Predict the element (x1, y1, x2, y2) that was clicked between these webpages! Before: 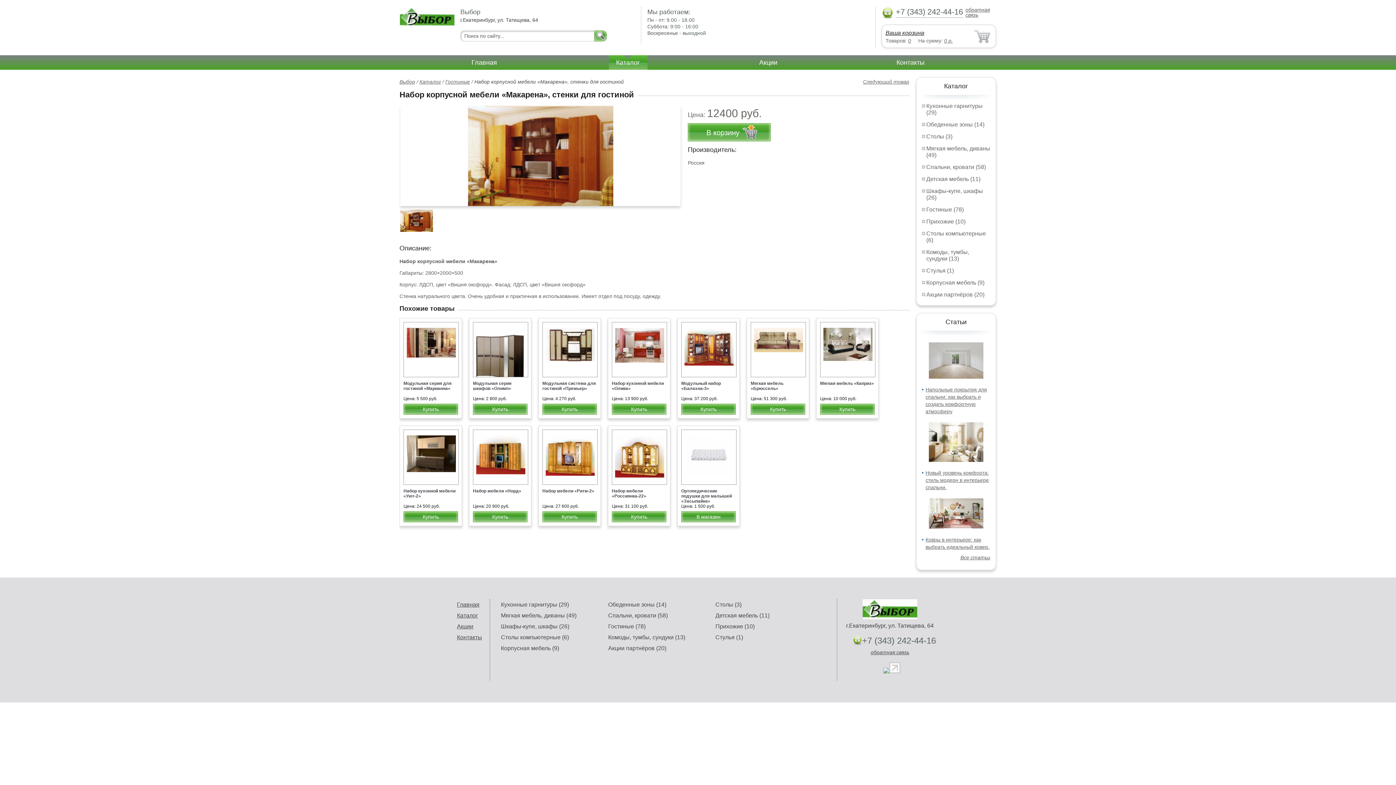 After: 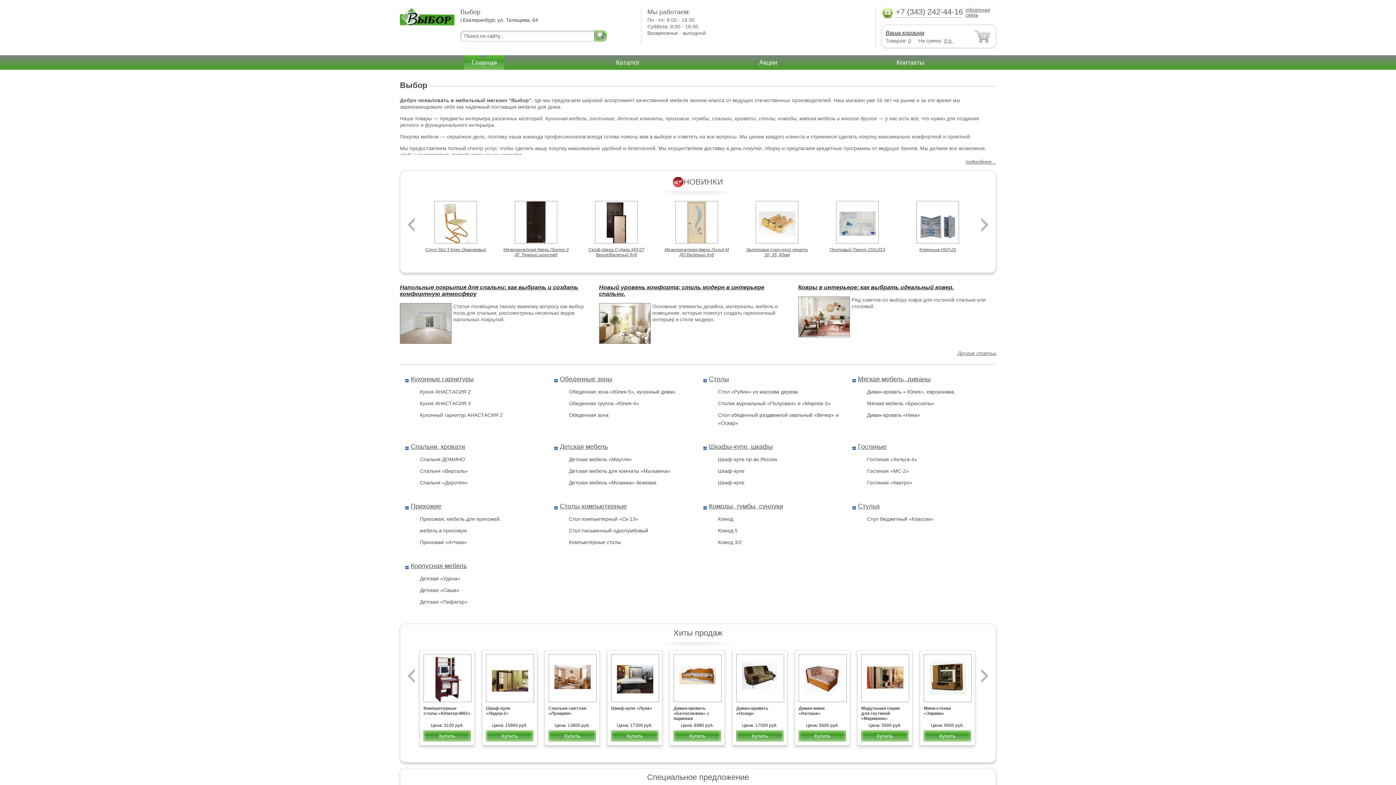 Action: bbox: (400, 7, 454, 27)